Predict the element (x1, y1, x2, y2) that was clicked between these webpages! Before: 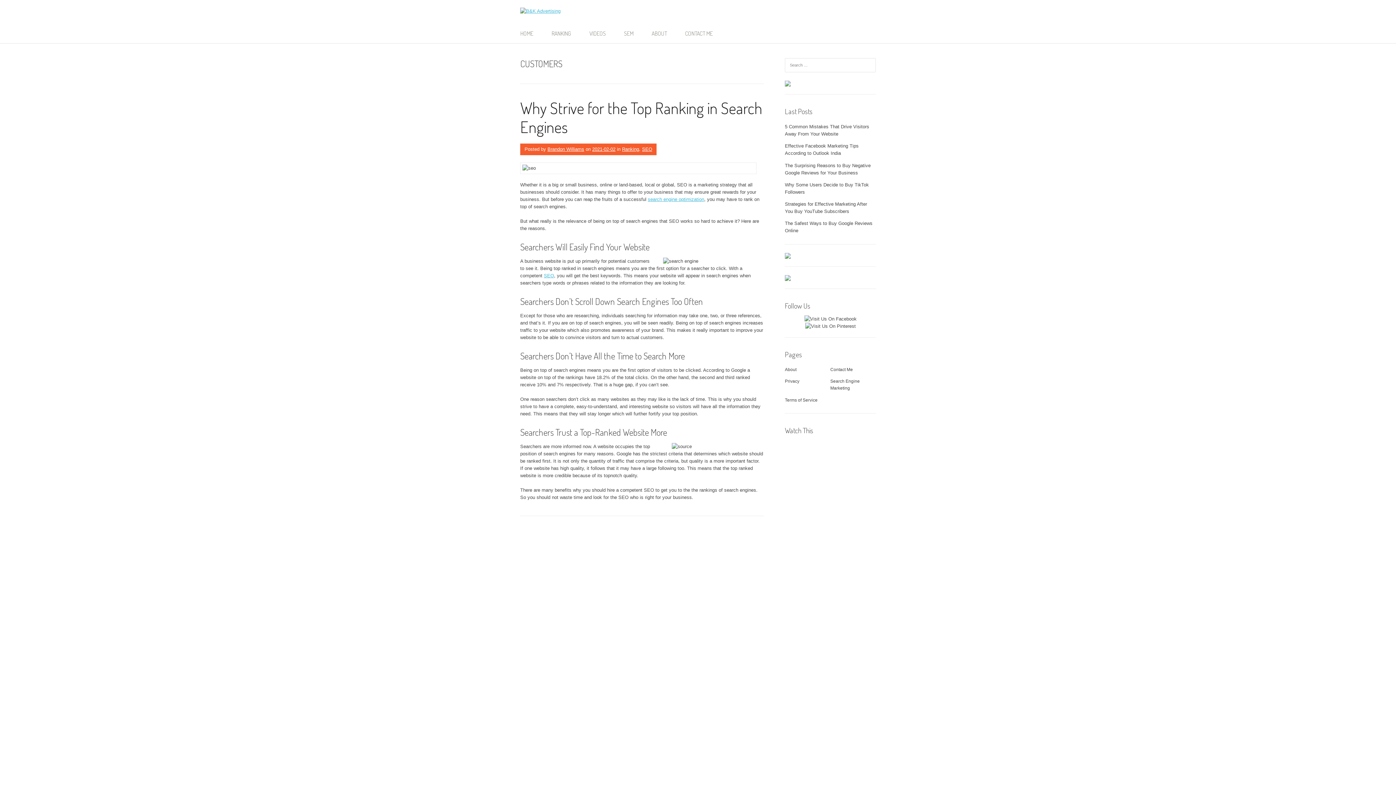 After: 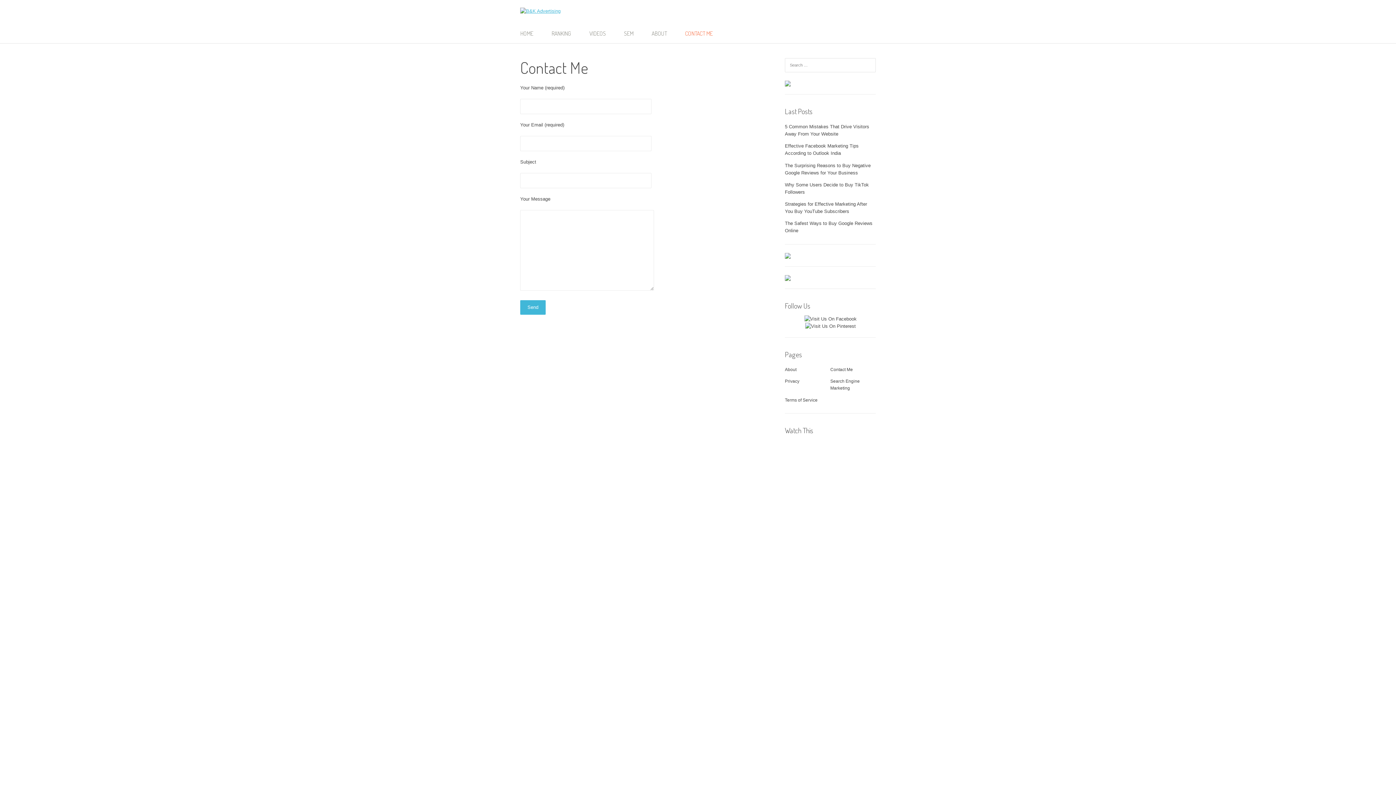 Action: label: CONTACT ME bbox: (676, 23, 721, 43)